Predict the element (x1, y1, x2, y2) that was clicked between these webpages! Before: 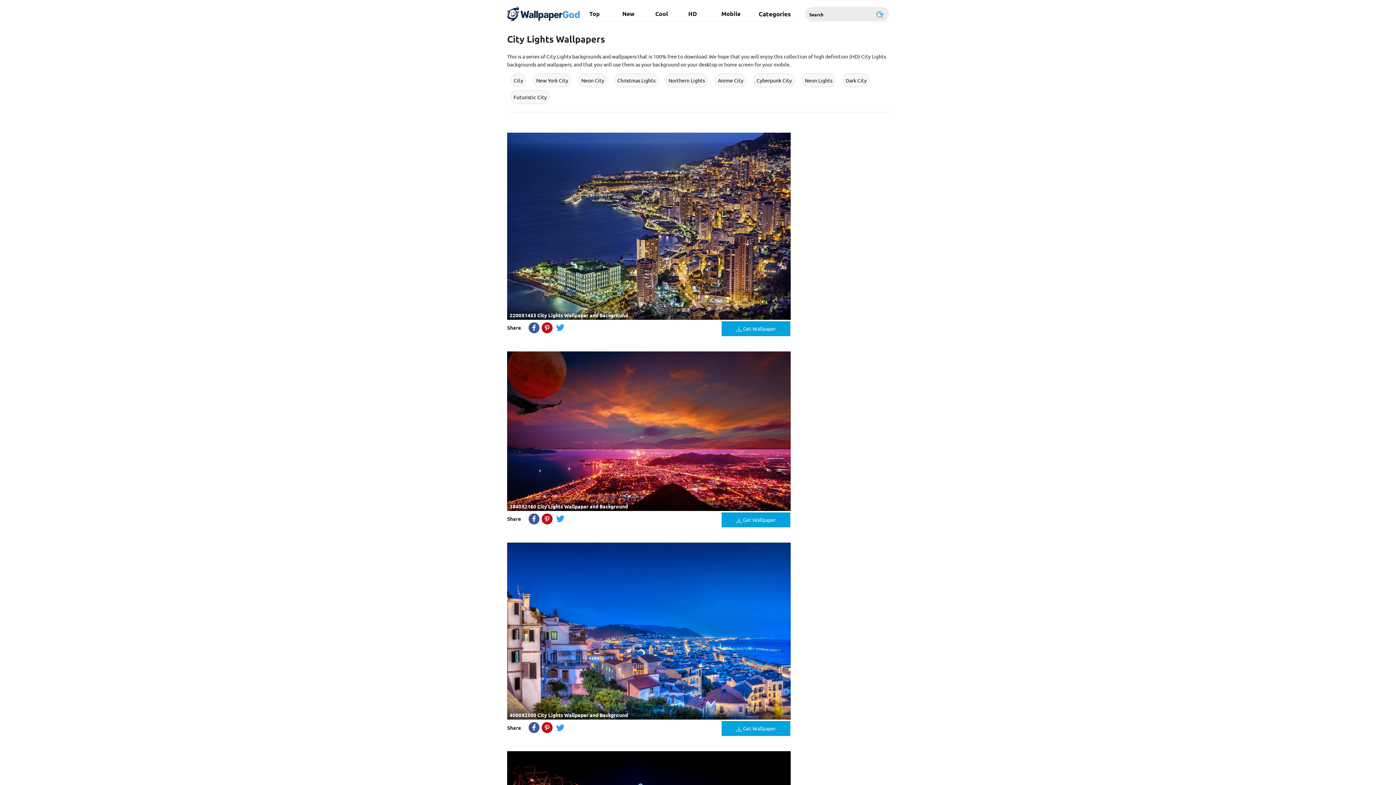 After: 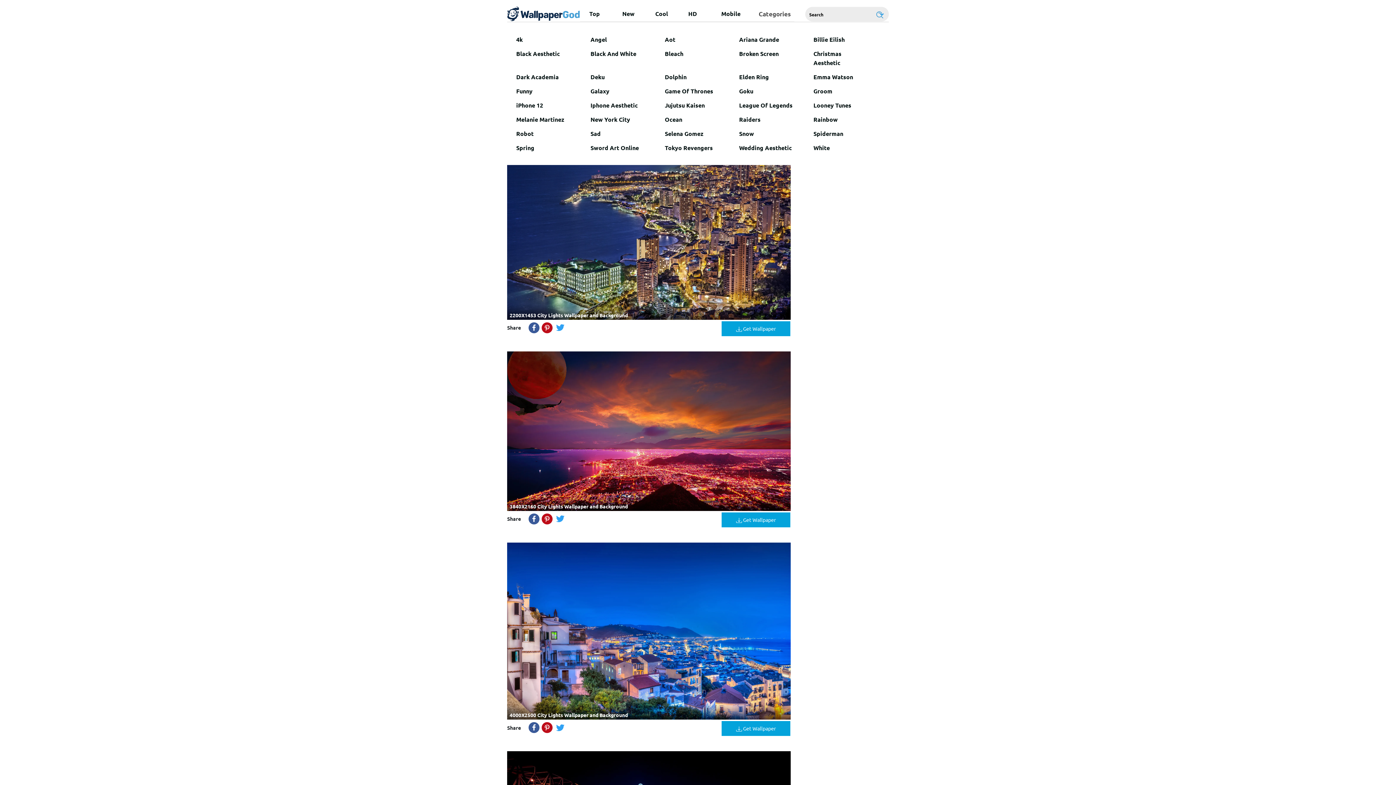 Action: label: Categories bbox: (758, 9, 790, 18)